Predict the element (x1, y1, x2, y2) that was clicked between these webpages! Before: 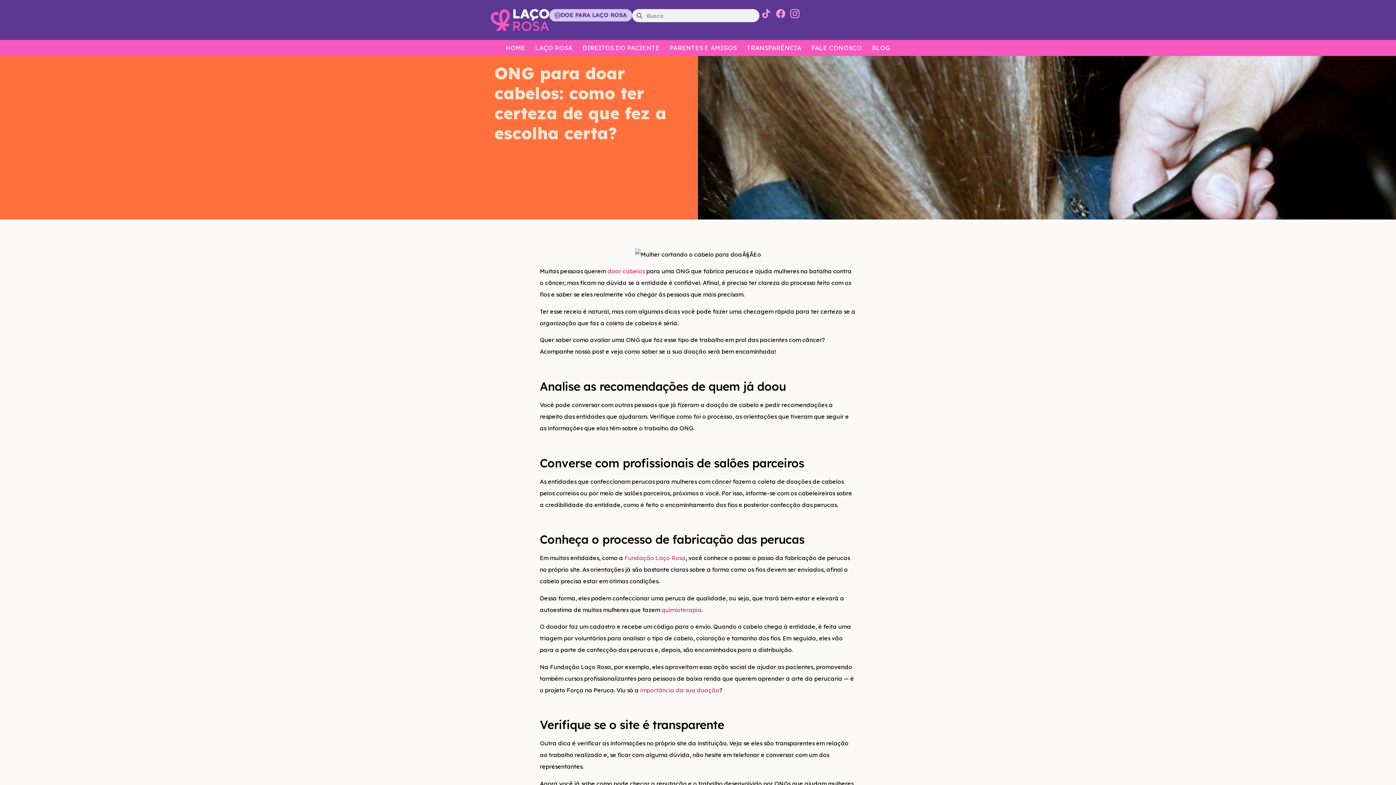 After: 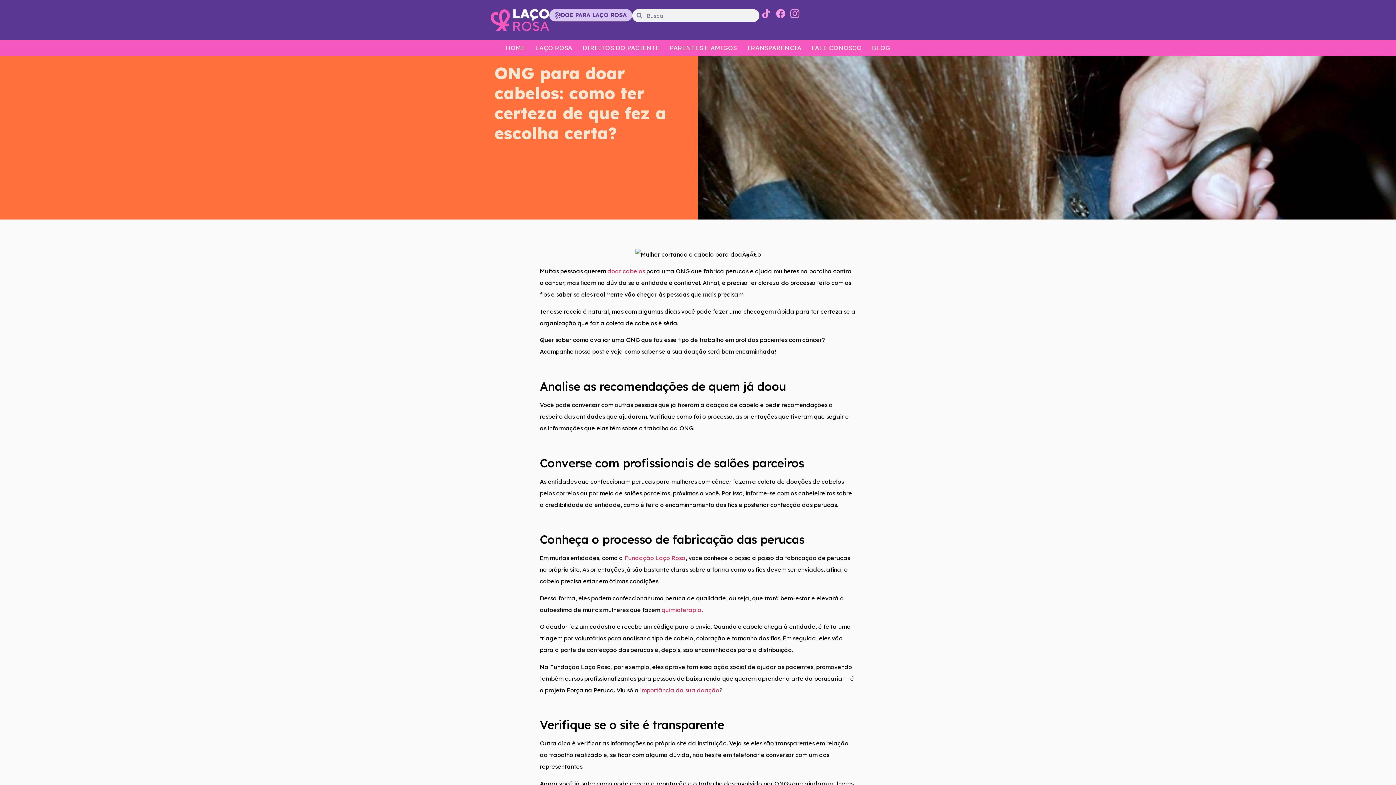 Action: bbox: (788, 9, 801, 18)